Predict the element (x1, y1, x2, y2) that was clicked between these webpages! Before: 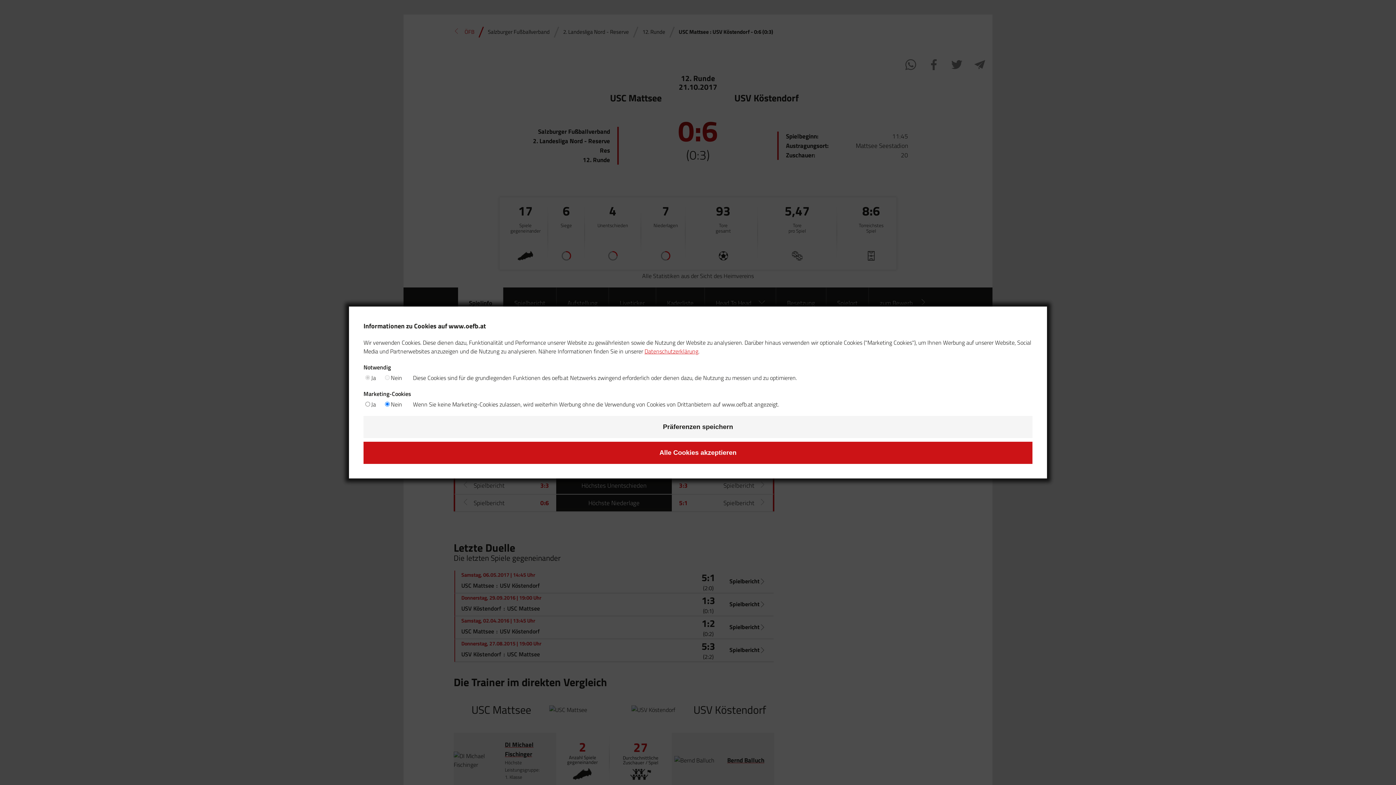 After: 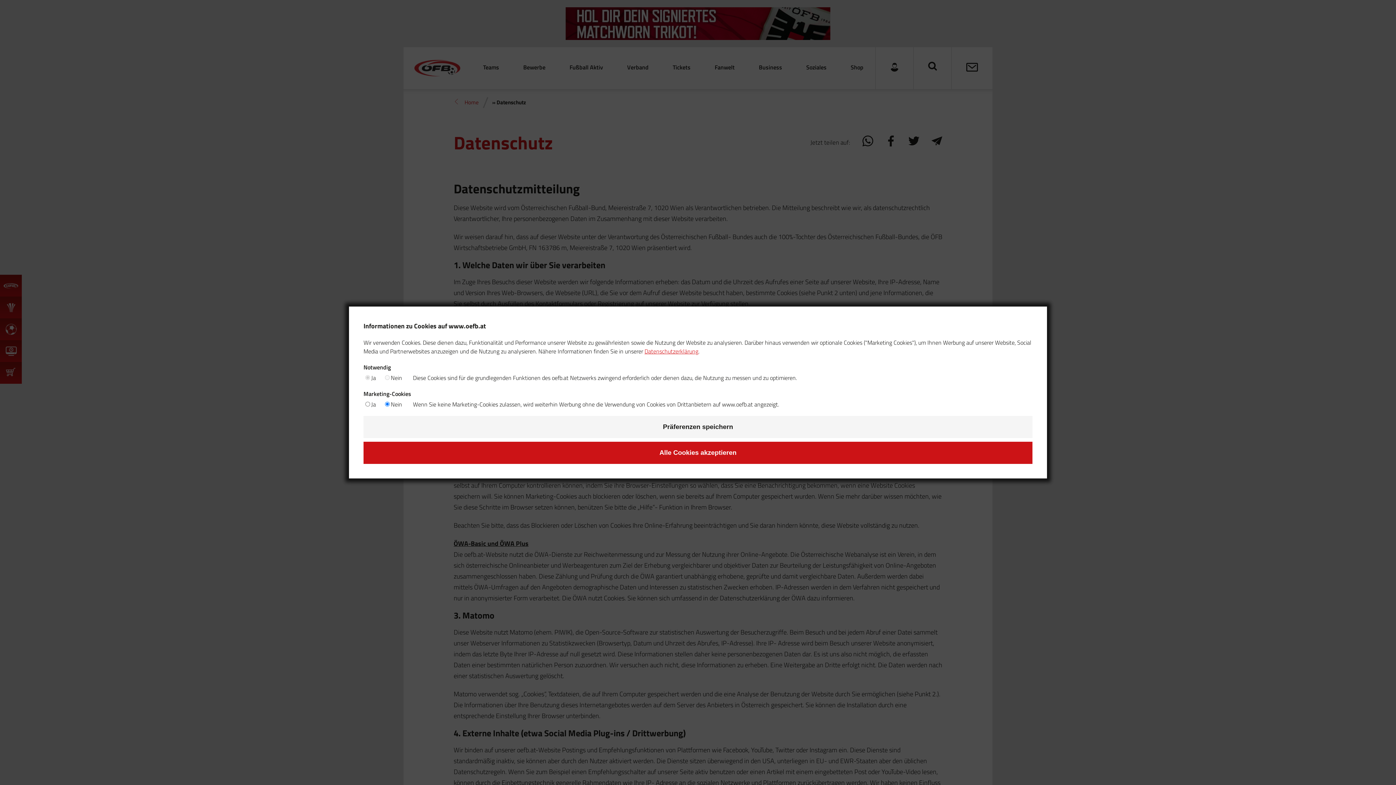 Action: bbox: (644, 347, 698, 355) label: Datenschutzerklärung